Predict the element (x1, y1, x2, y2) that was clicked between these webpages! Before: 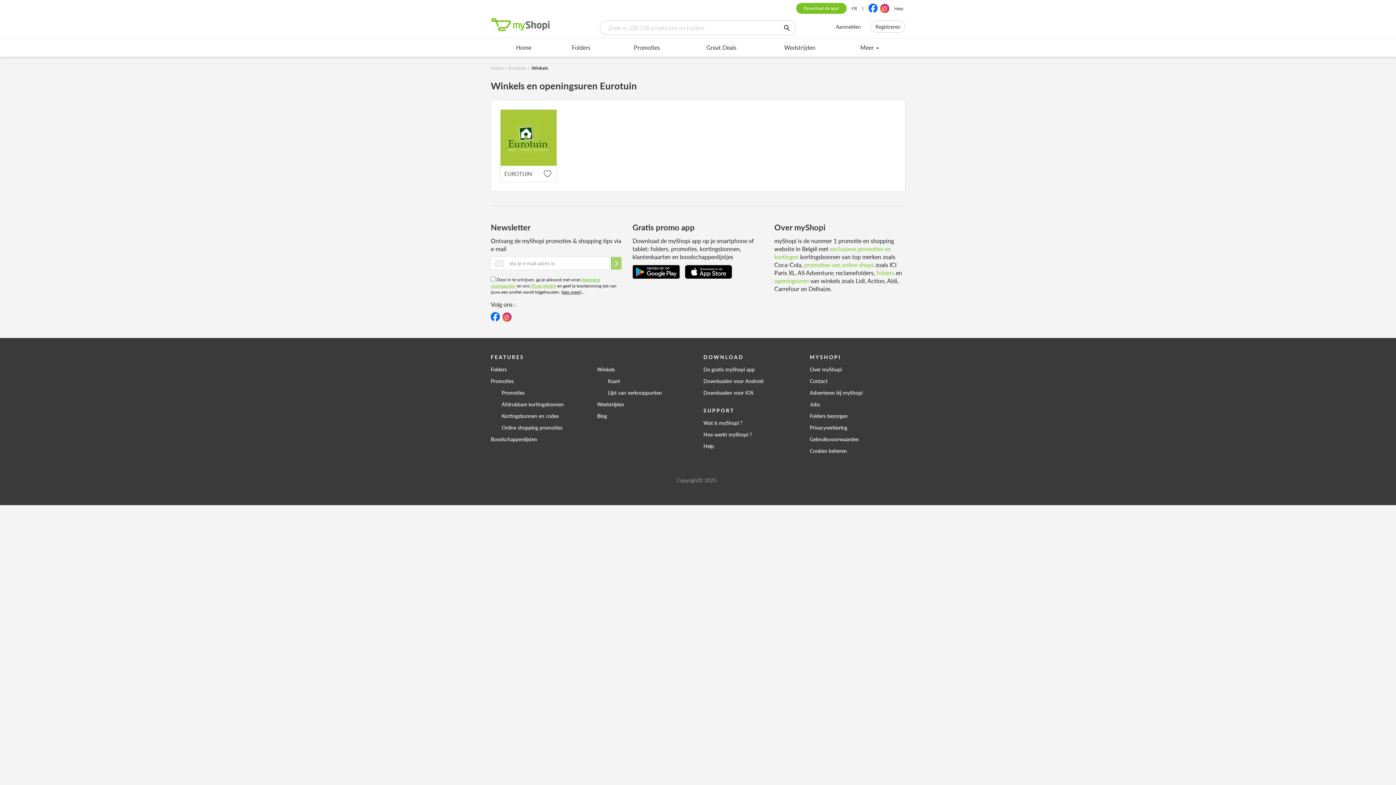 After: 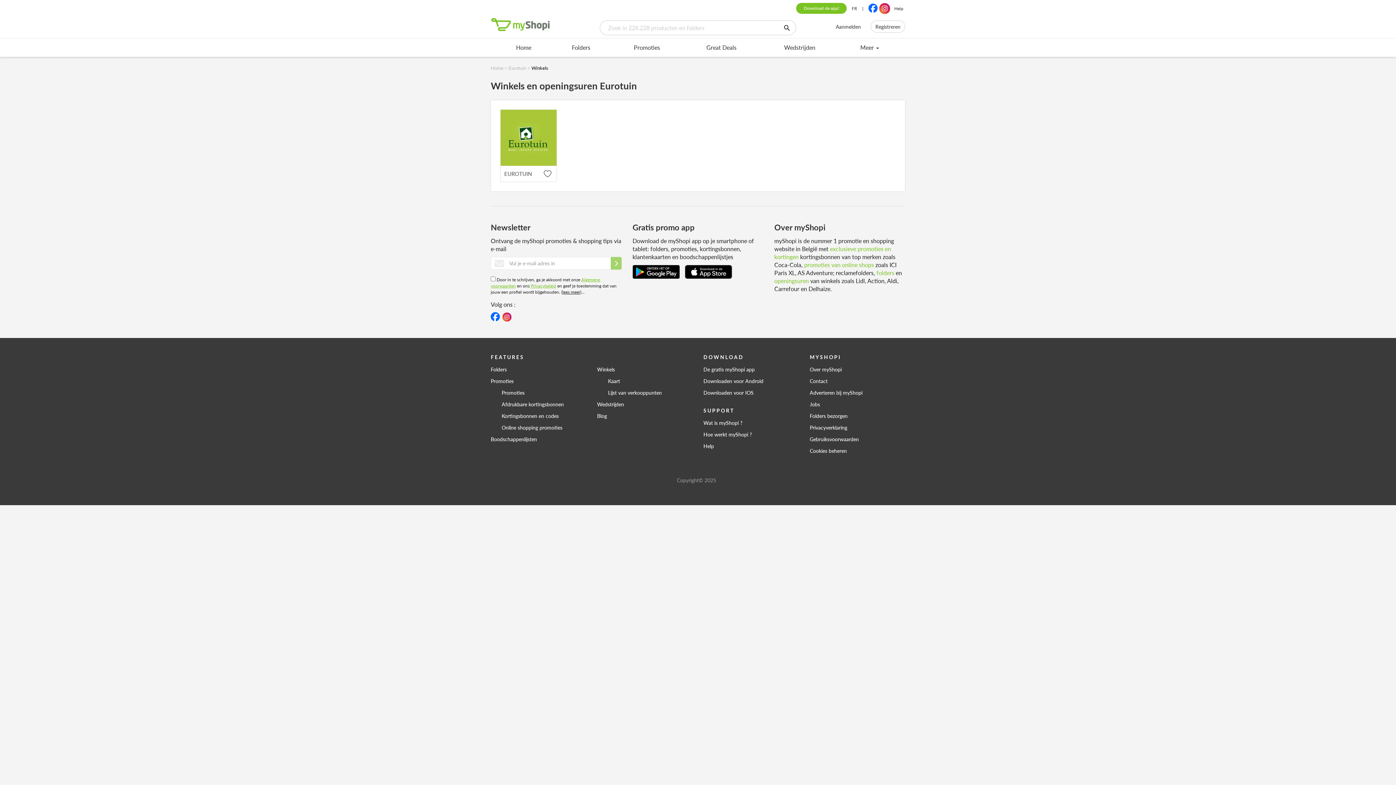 Action: bbox: (880, 3, 889, 12)